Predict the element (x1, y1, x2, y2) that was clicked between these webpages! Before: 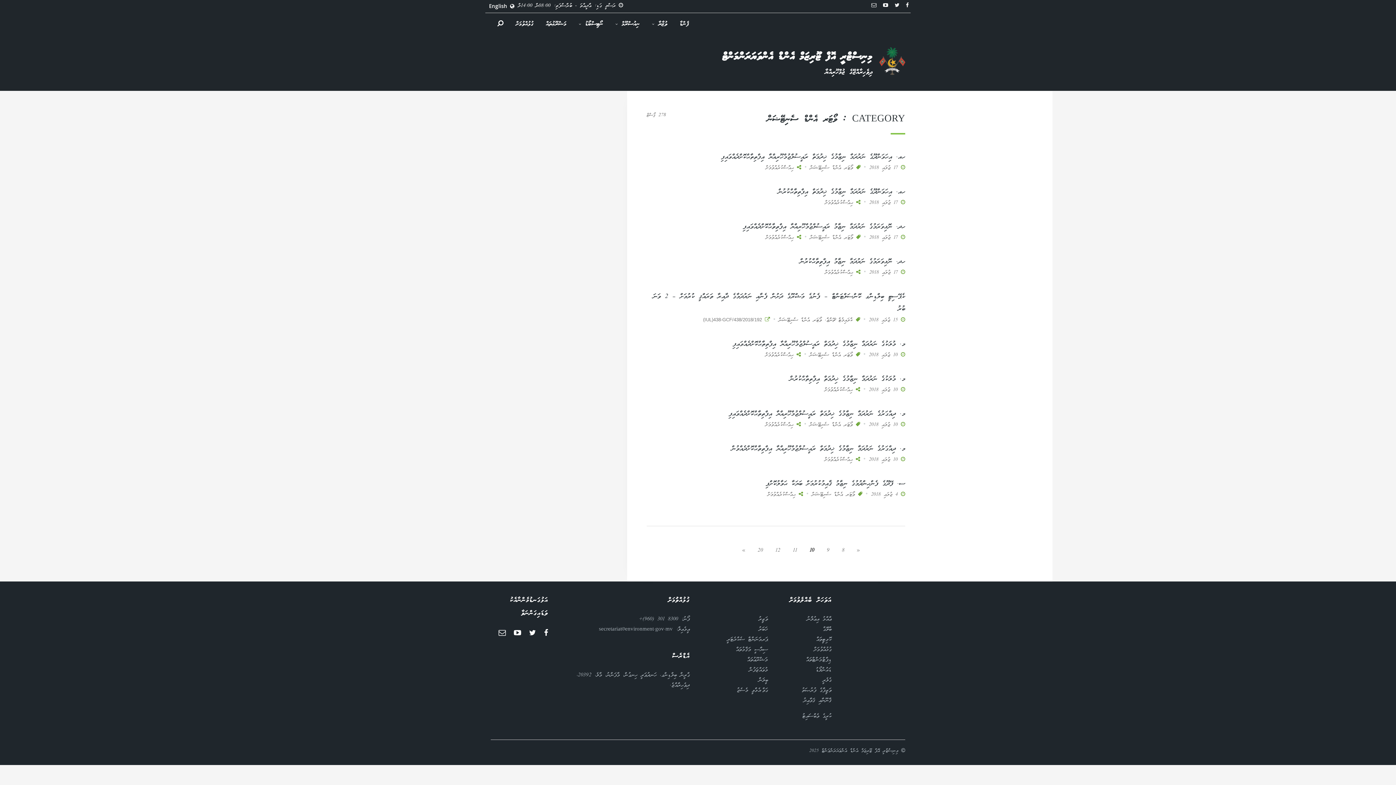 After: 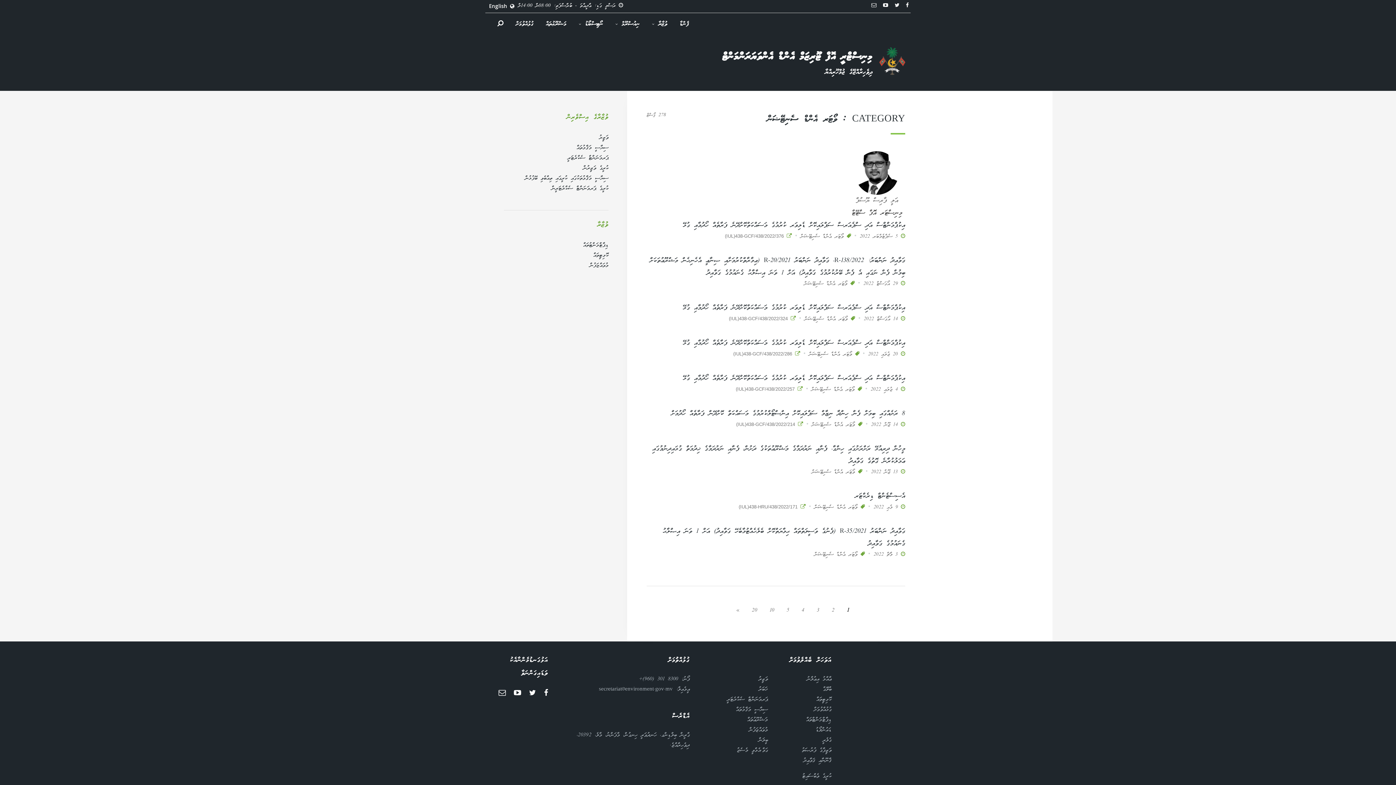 Action: label: ވޯޓަރ އެންޑް ސެނިޓޭޝަން bbox: (810, 234, 853, 241)